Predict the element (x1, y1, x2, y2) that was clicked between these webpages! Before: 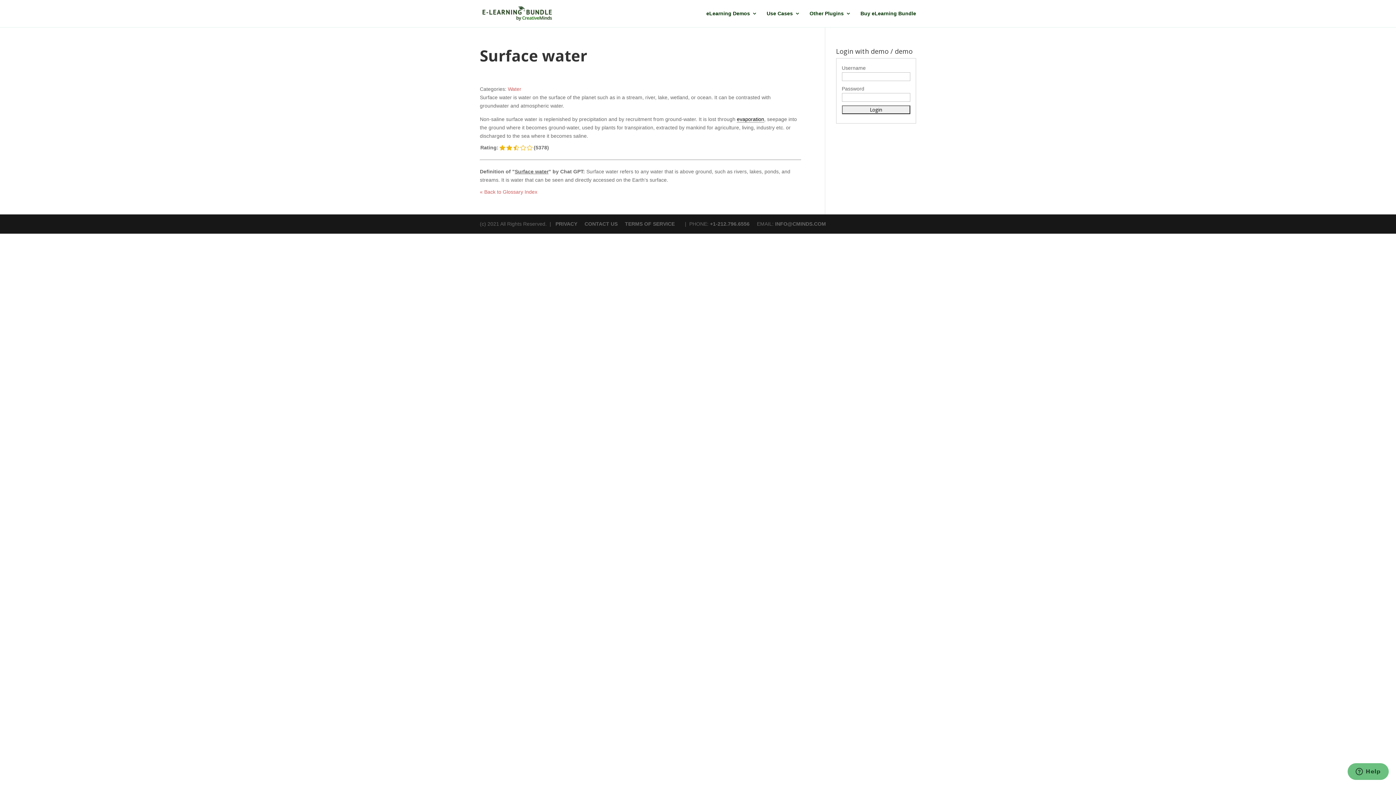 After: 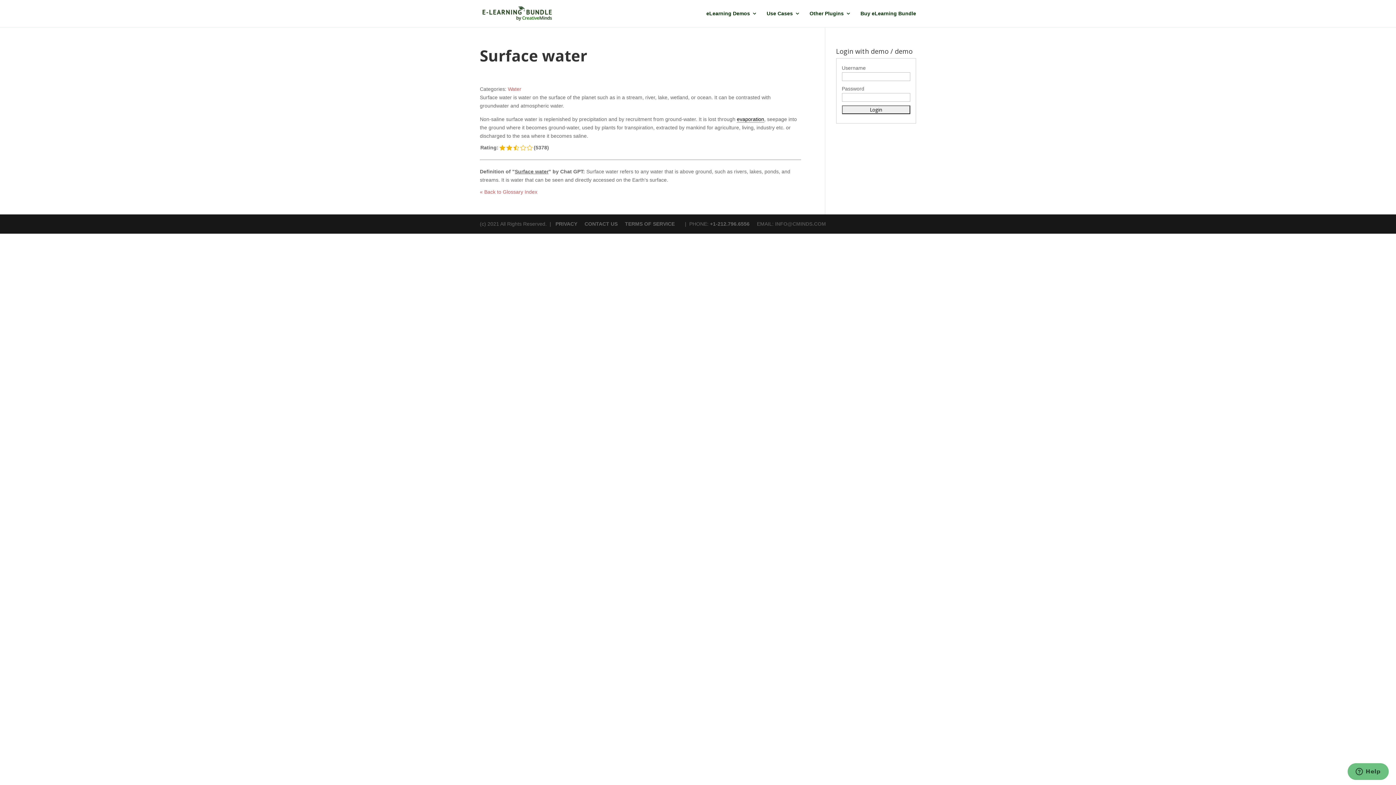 Action: bbox: (775, 221, 826, 226) label: INFO@CMINDS.COM